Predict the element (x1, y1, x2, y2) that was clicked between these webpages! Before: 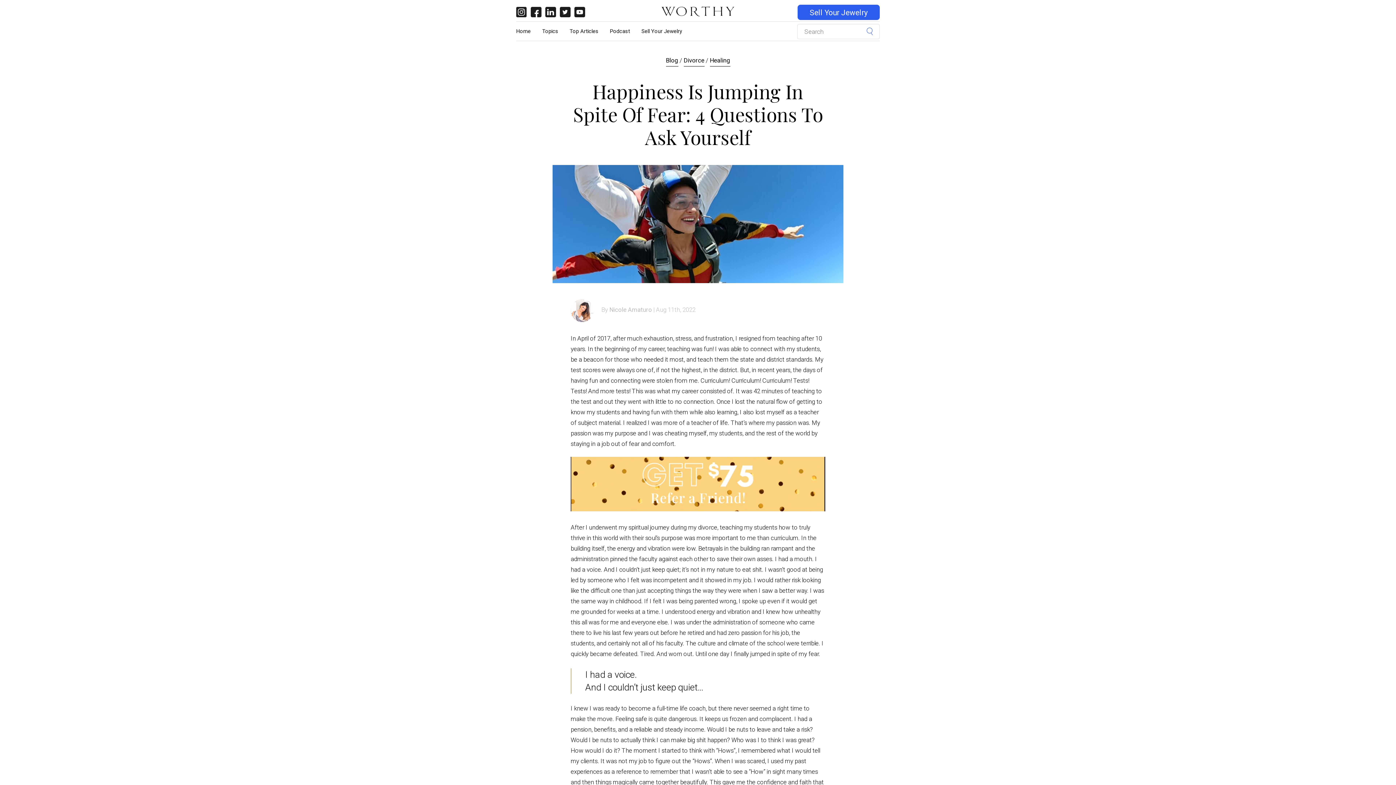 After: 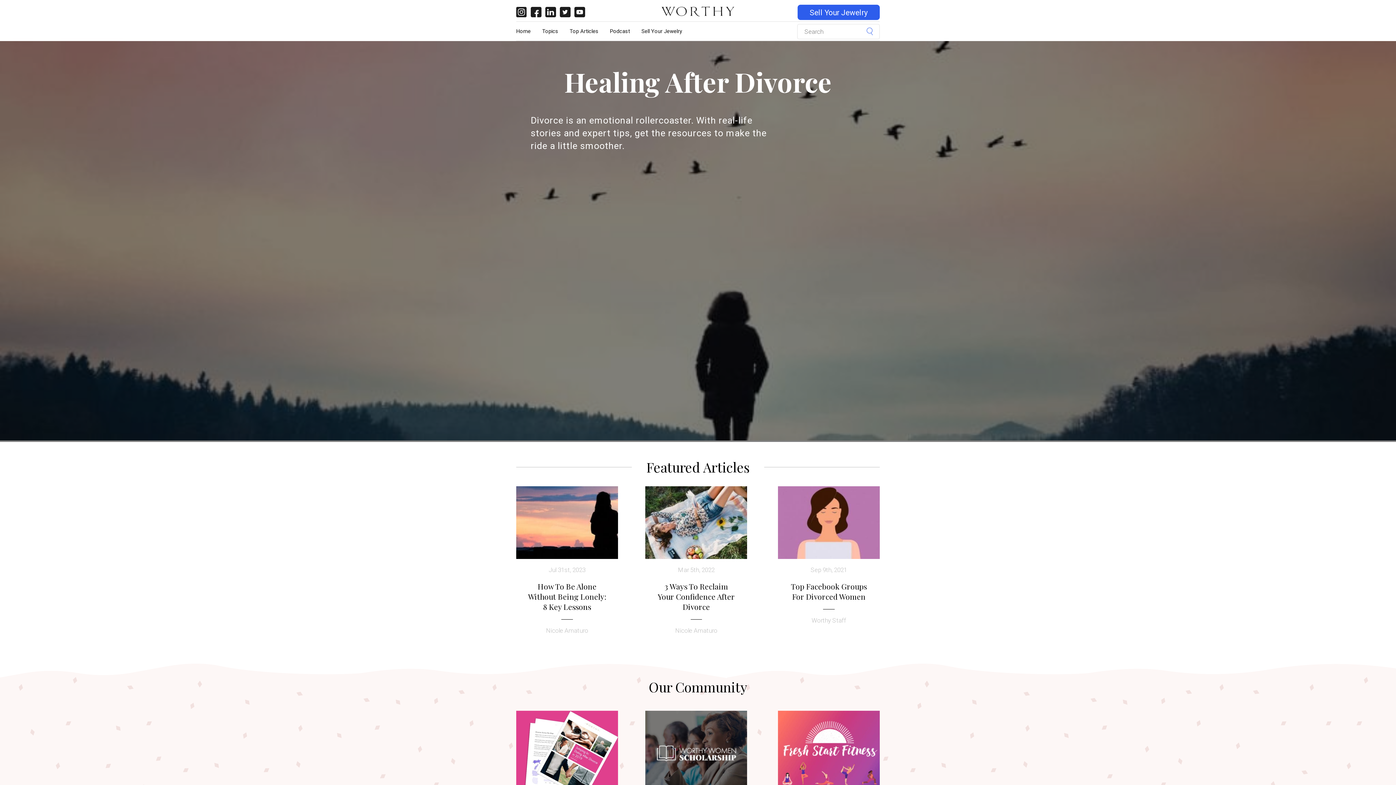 Action: bbox: (710, 56, 730, 66) label: Healing